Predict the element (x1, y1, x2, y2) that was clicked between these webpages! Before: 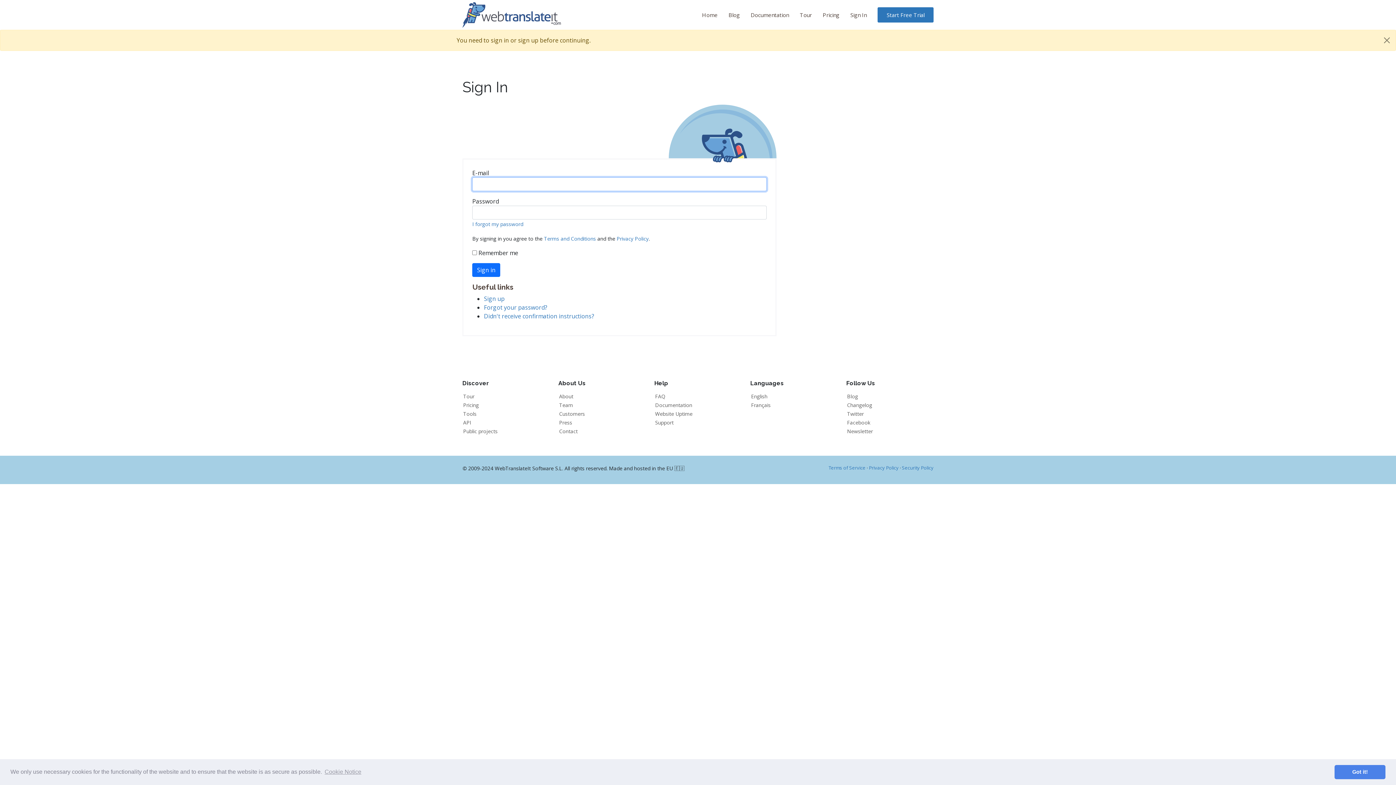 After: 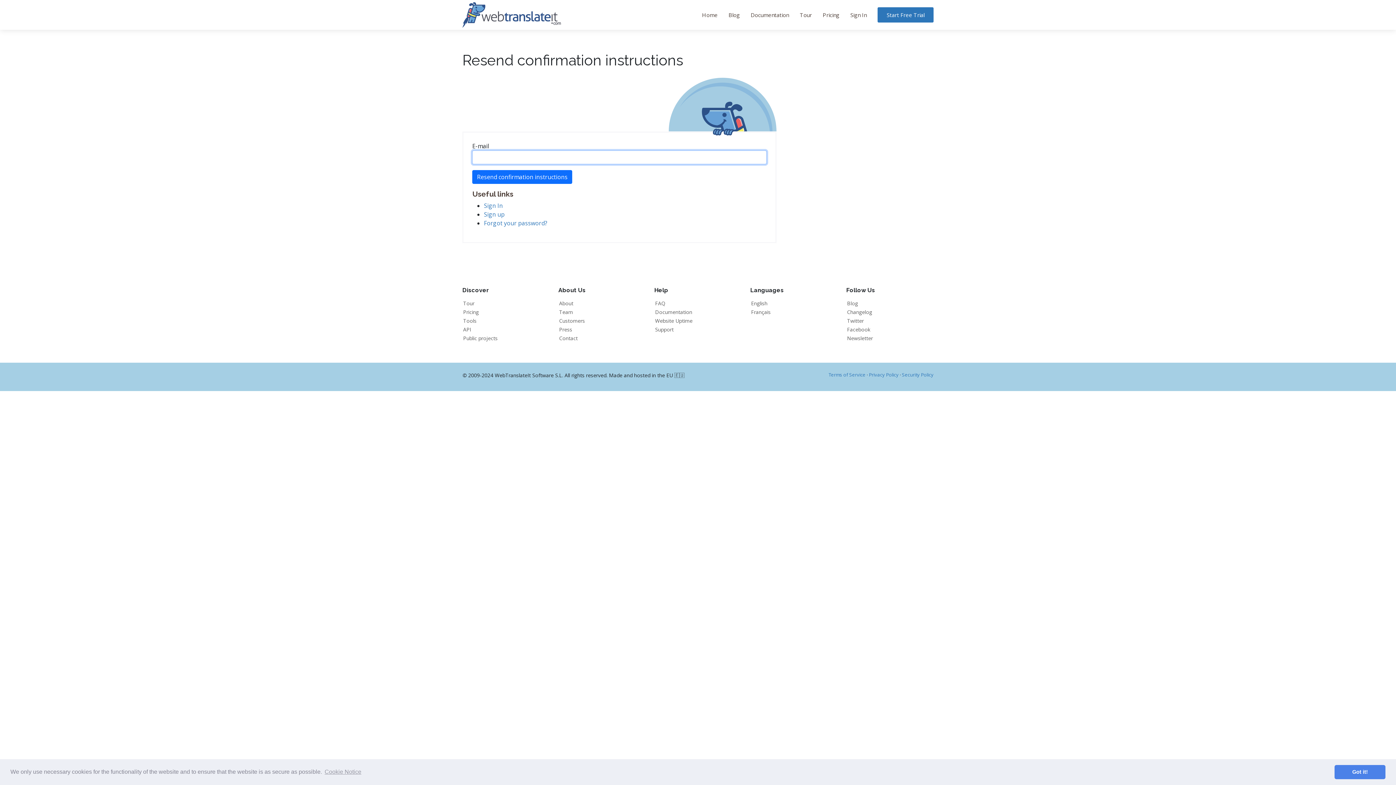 Action: label: Didn't receive confirmation instructions? bbox: (484, 312, 594, 320)